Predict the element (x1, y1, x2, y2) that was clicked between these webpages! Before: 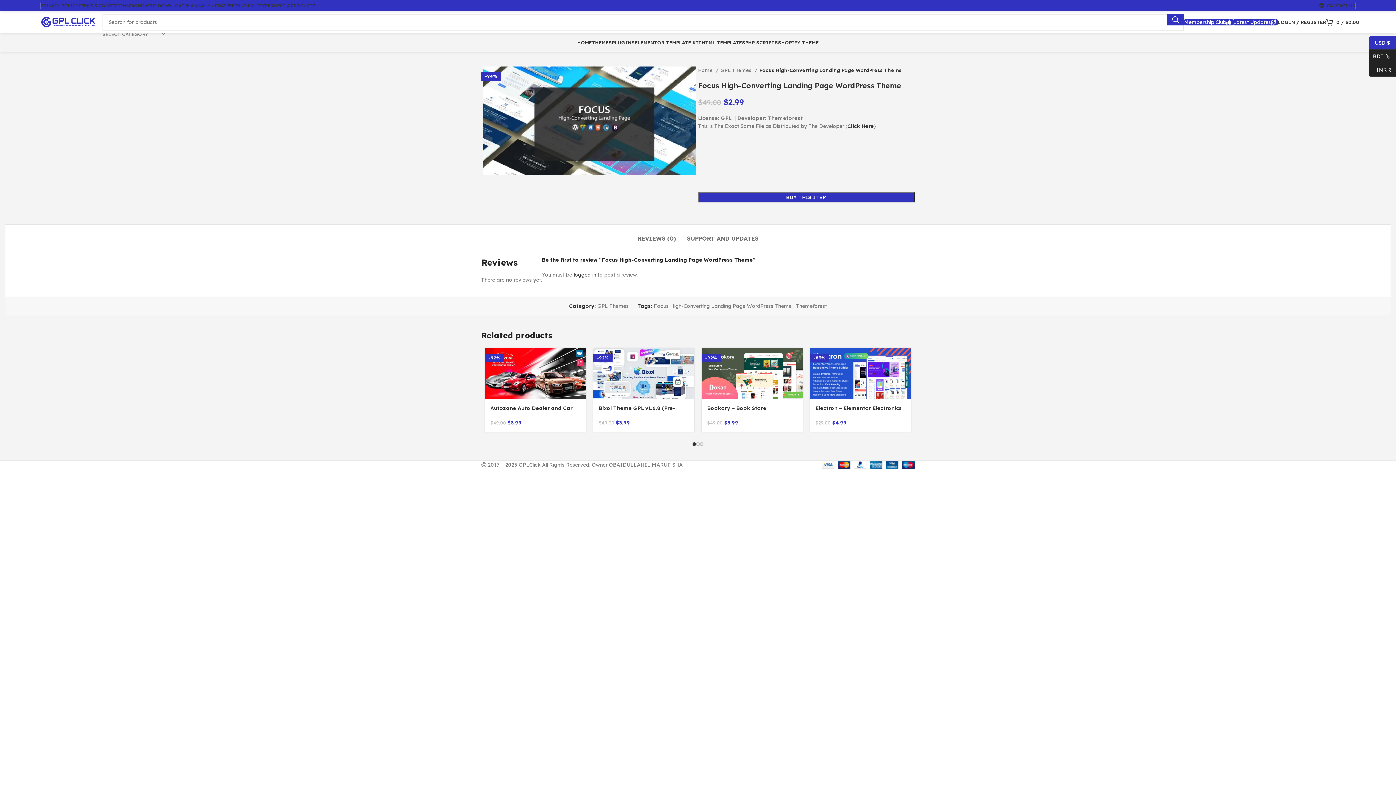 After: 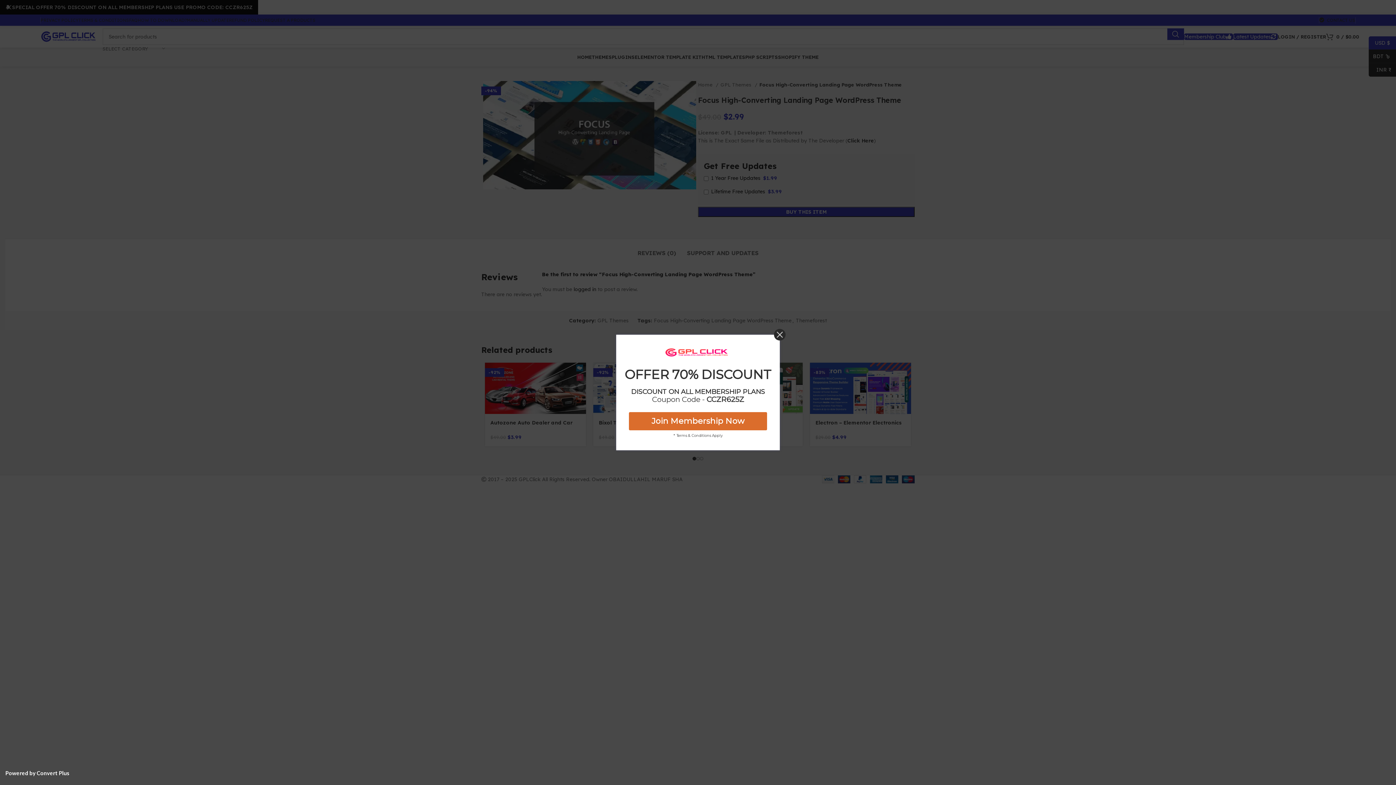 Action: bbox: (1369, 49, 1396, 63) label: BDT ৳ 